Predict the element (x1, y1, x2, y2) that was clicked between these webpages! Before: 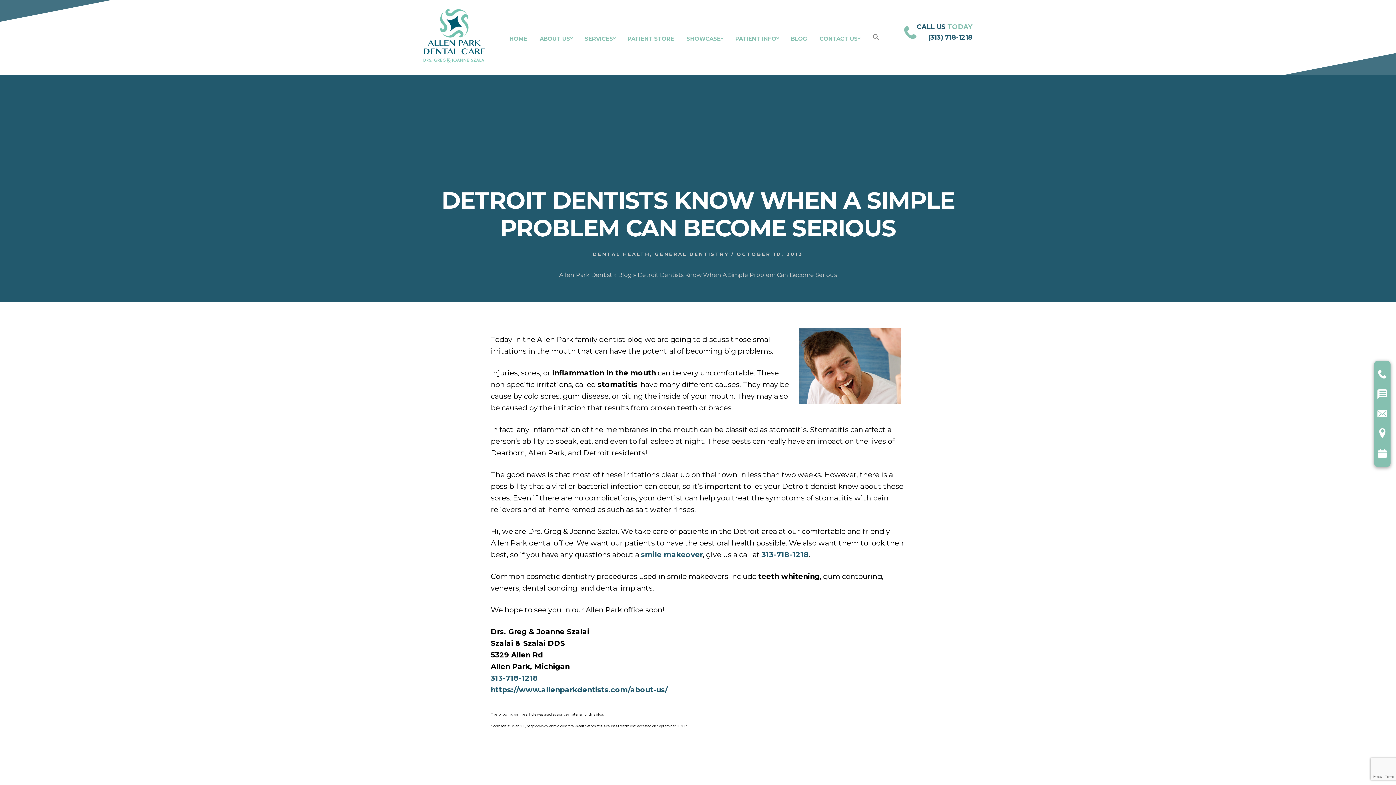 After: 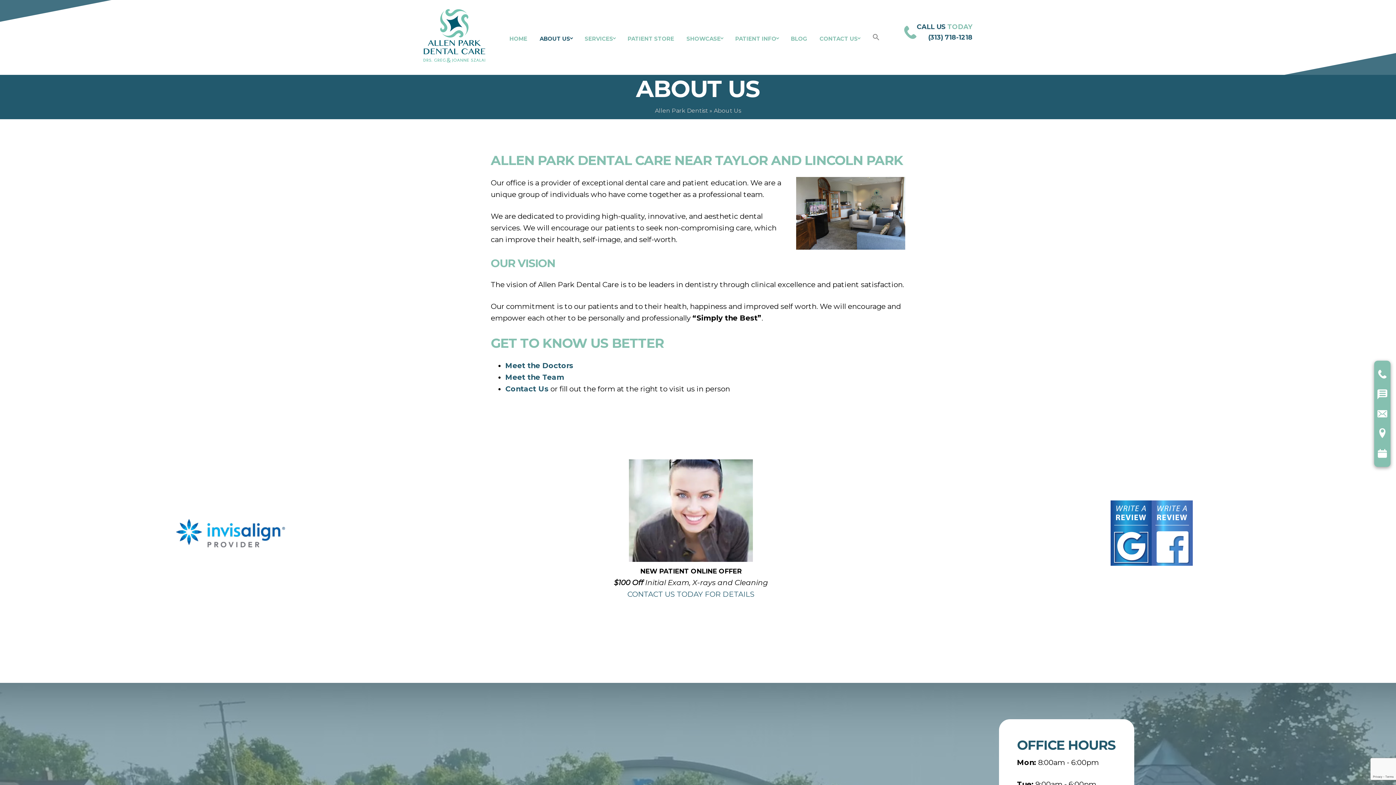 Action: bbox: (534, 28, 578, 48) label: ABOUT US